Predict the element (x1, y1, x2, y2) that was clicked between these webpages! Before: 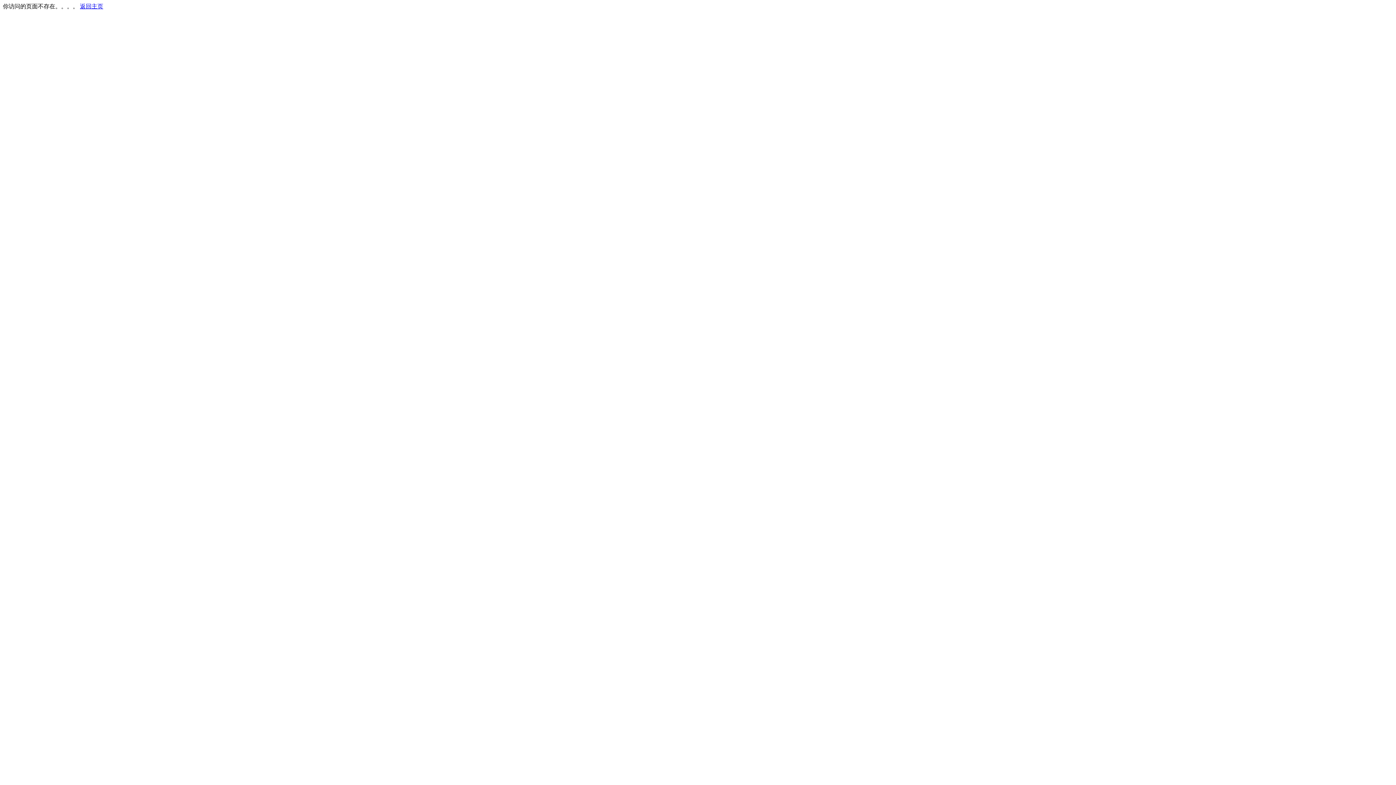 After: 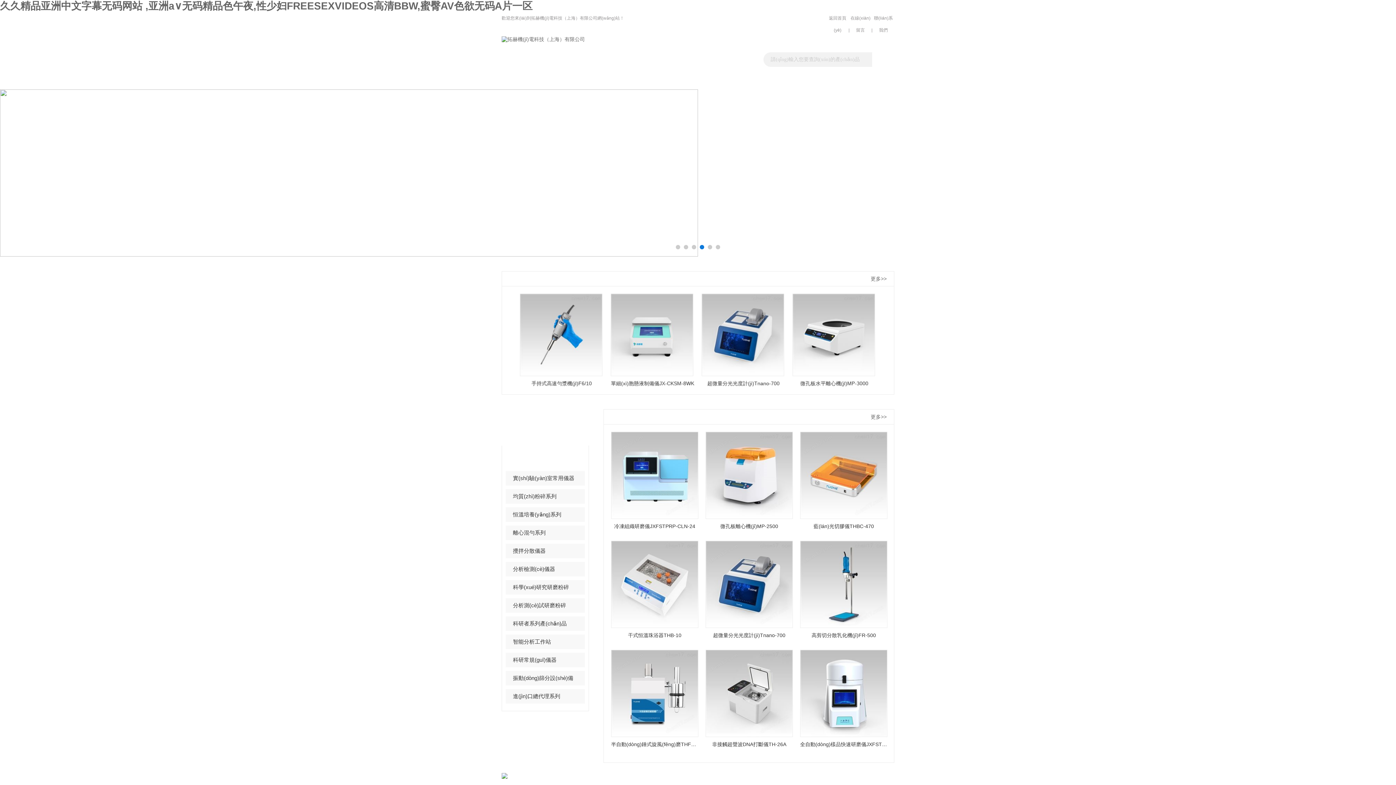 Action: bbox: (80, 3, 103, 9) label: 返回主页